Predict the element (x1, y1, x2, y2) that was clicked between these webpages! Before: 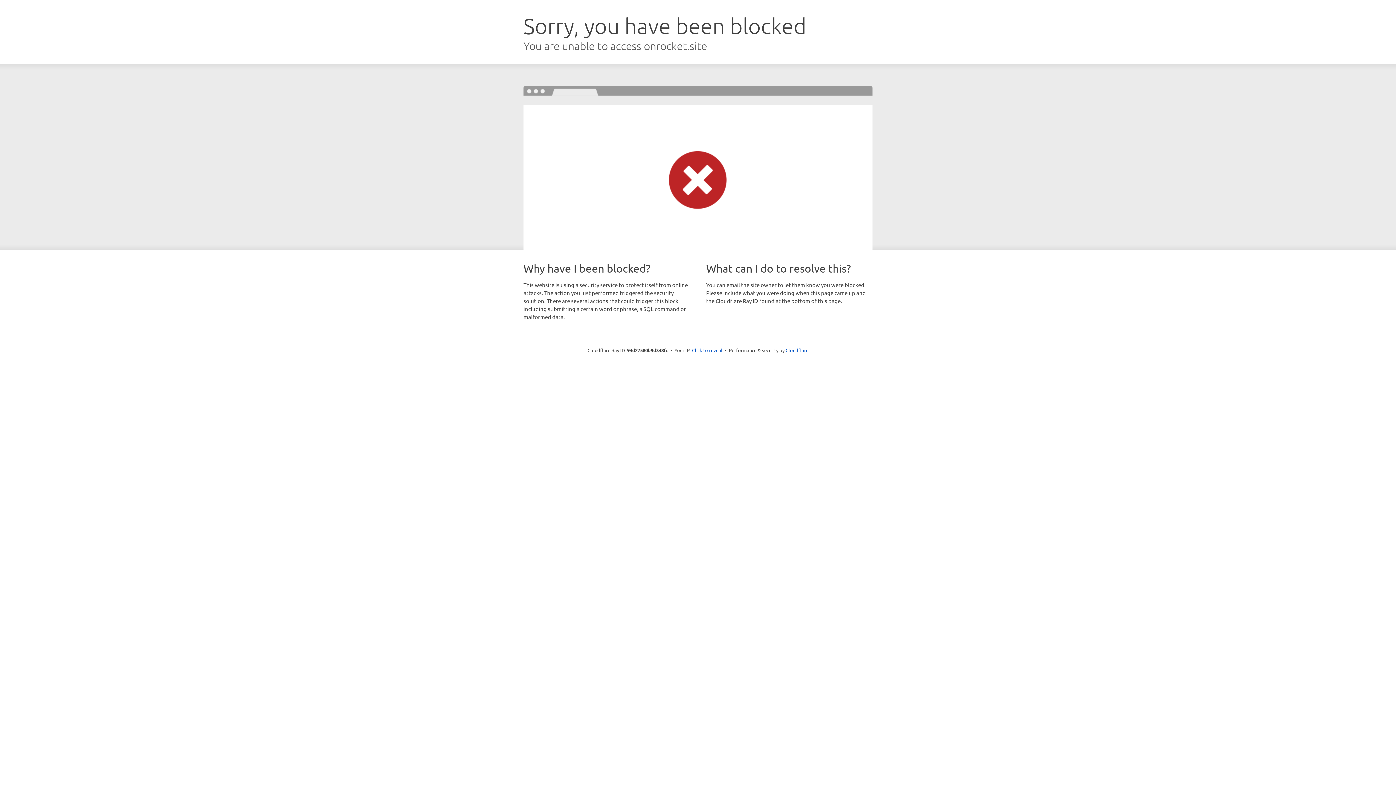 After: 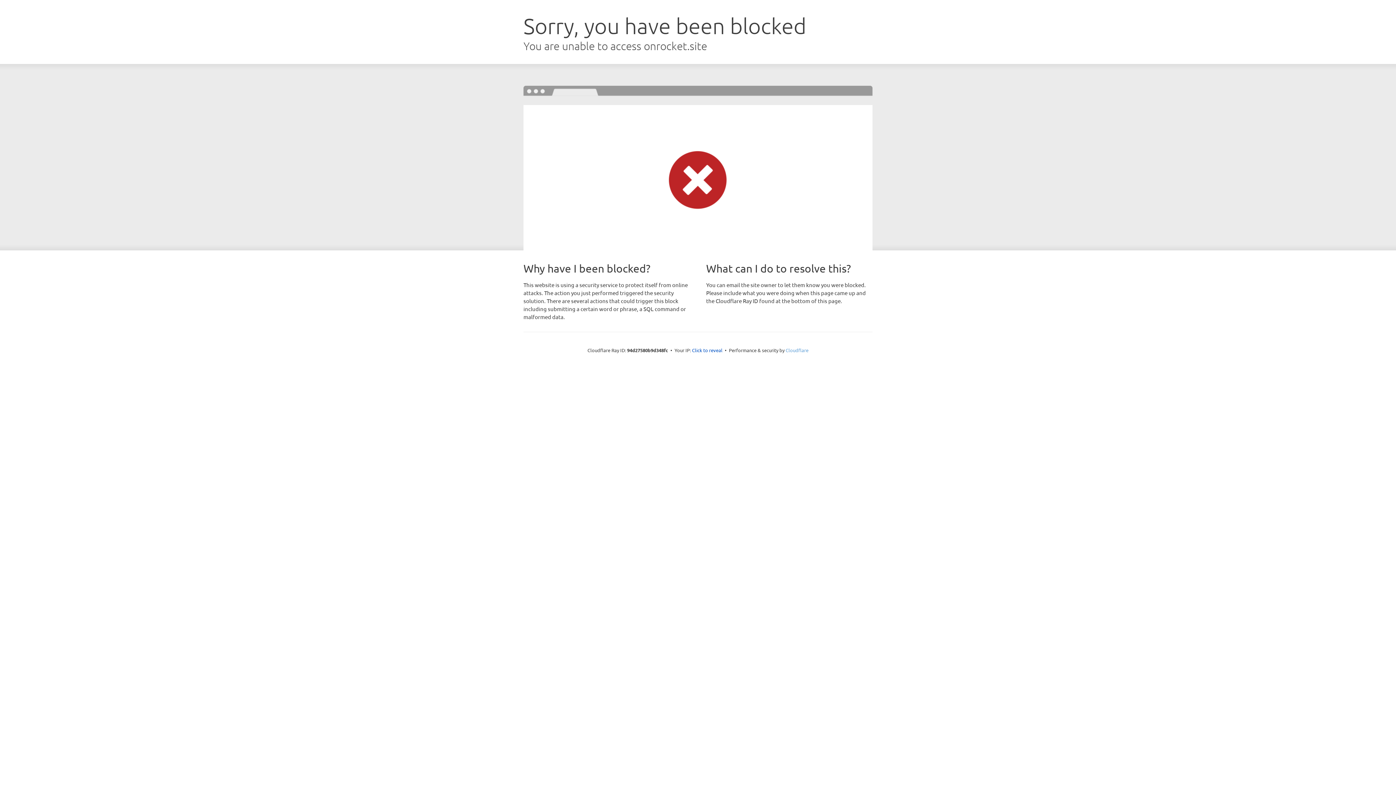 Action: label: Cloudflare bbox: (785, 347, 808, 353)